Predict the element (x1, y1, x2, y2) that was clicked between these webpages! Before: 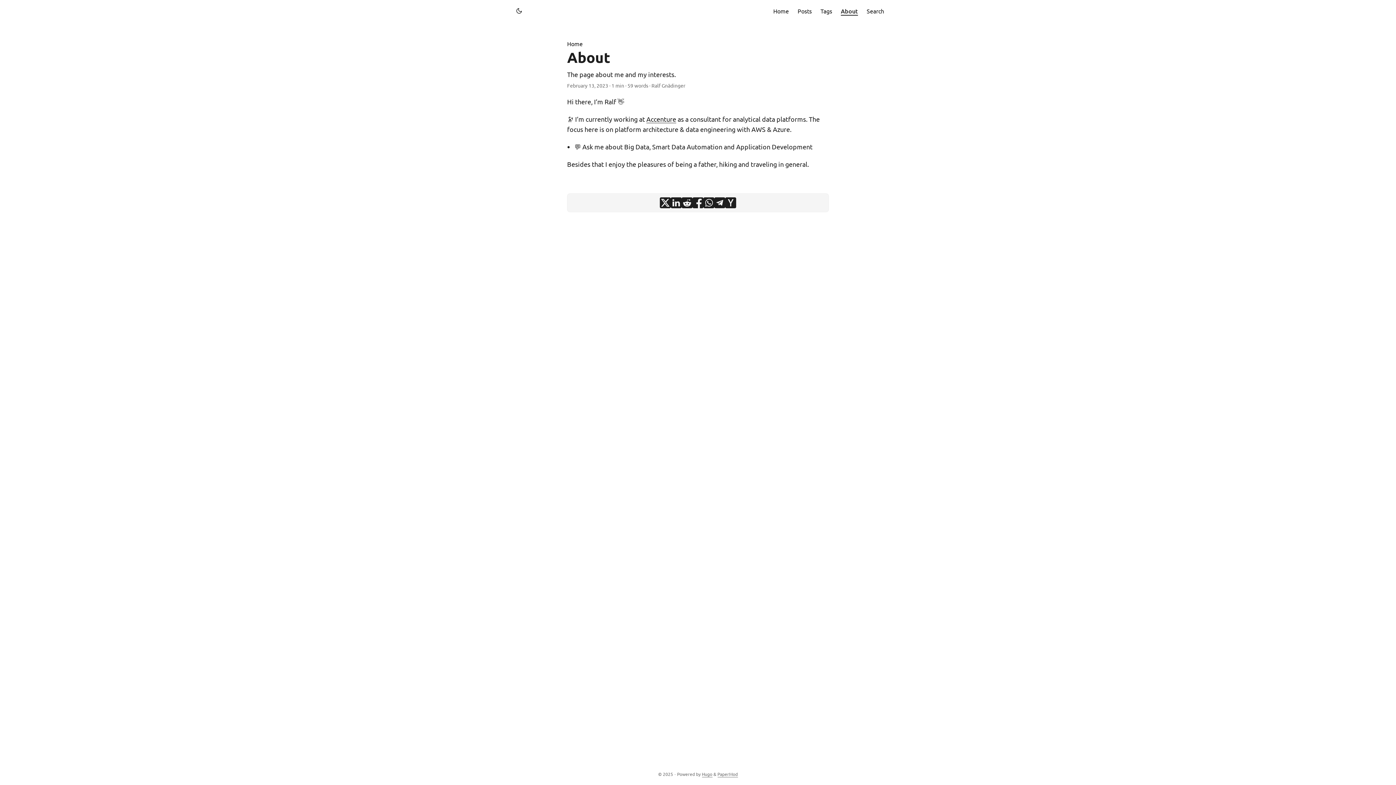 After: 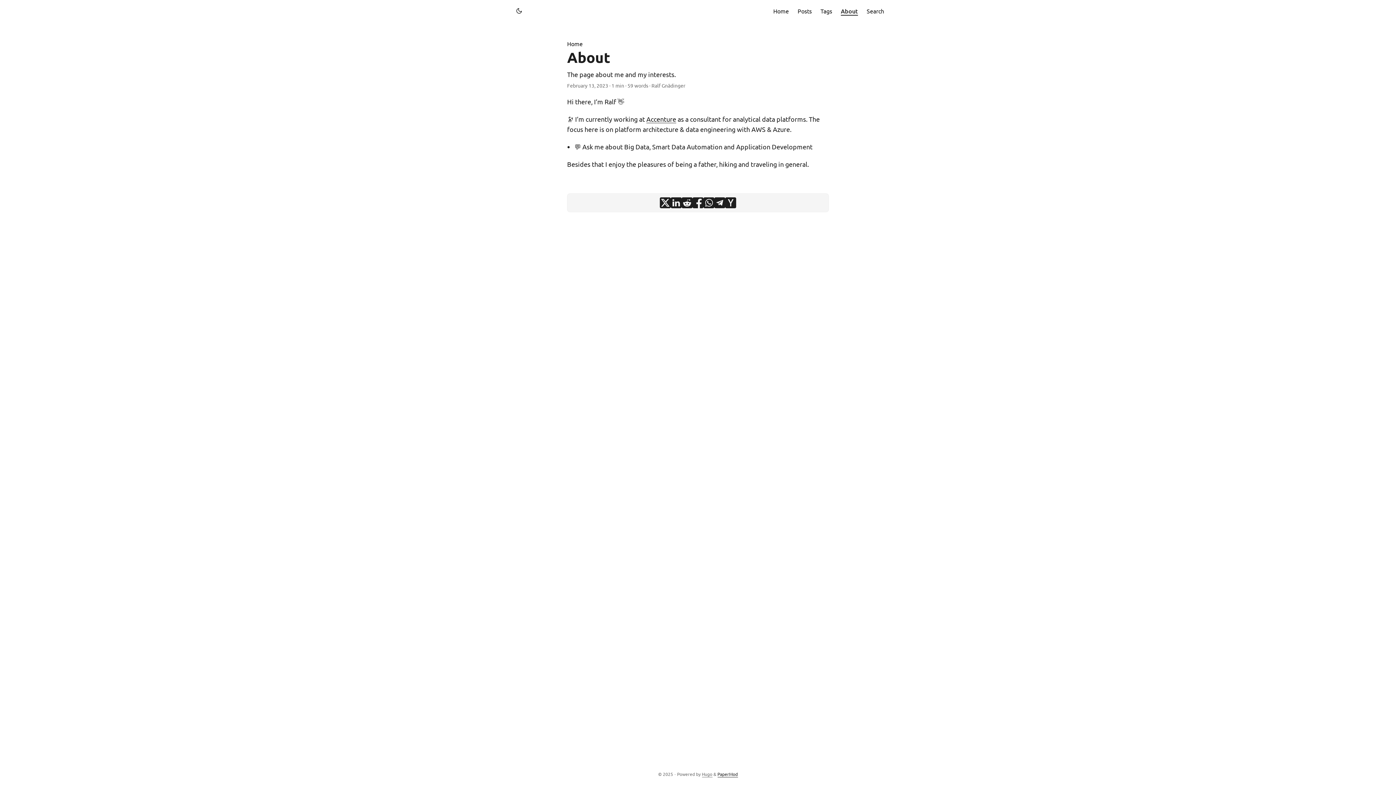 Action: label: PaperMod bbox: (717, 771, 738, 777)